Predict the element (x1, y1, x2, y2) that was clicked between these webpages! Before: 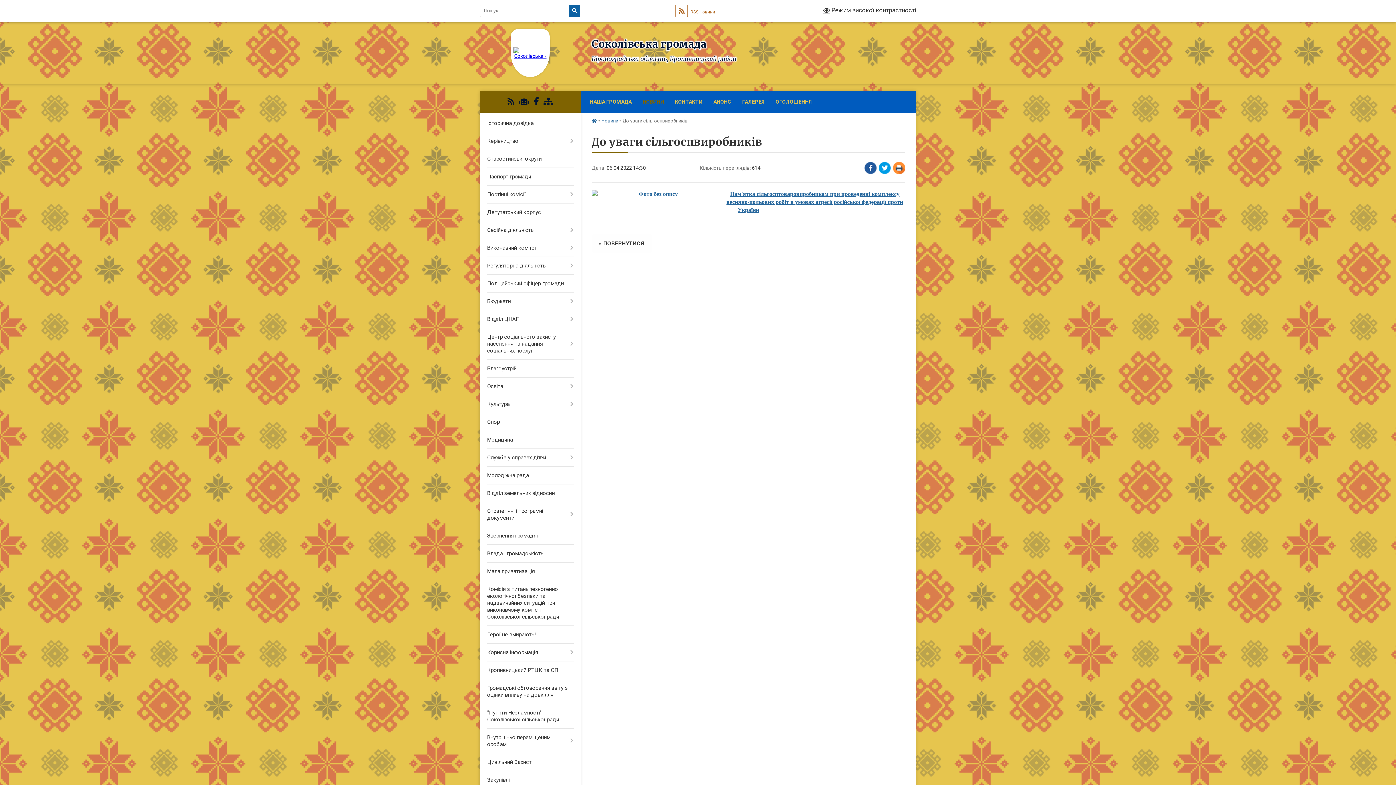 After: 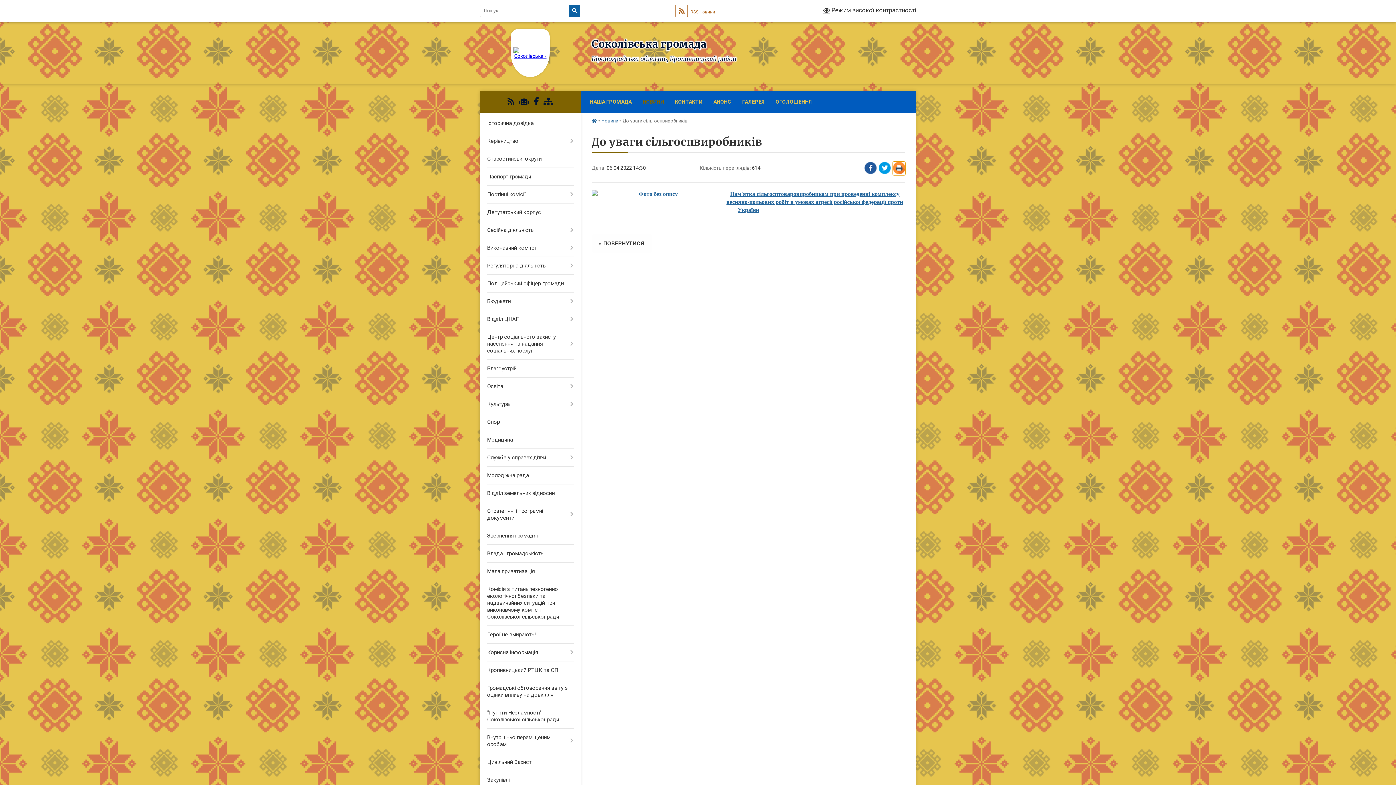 Action: label: Надрукувати статтю bbox: (893, 161, 905, 175)